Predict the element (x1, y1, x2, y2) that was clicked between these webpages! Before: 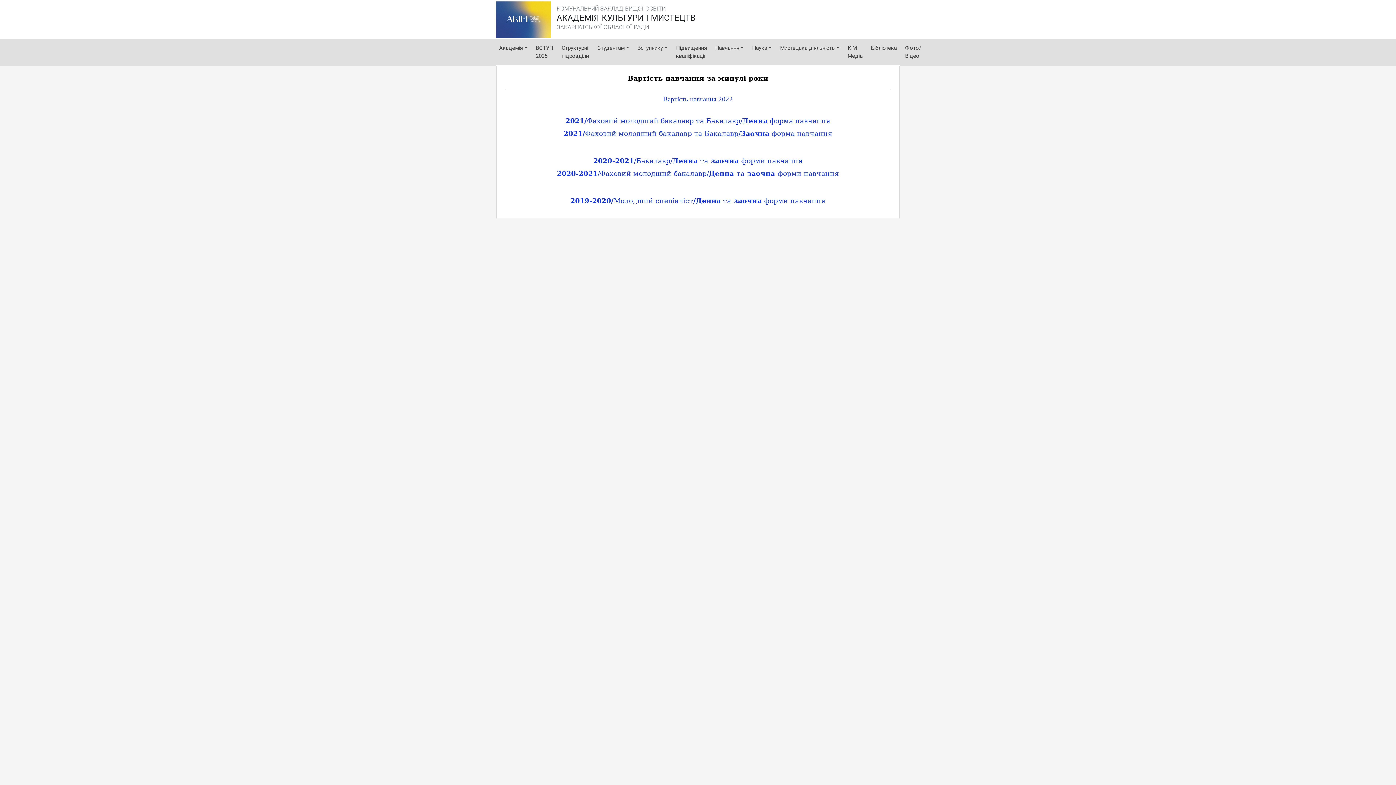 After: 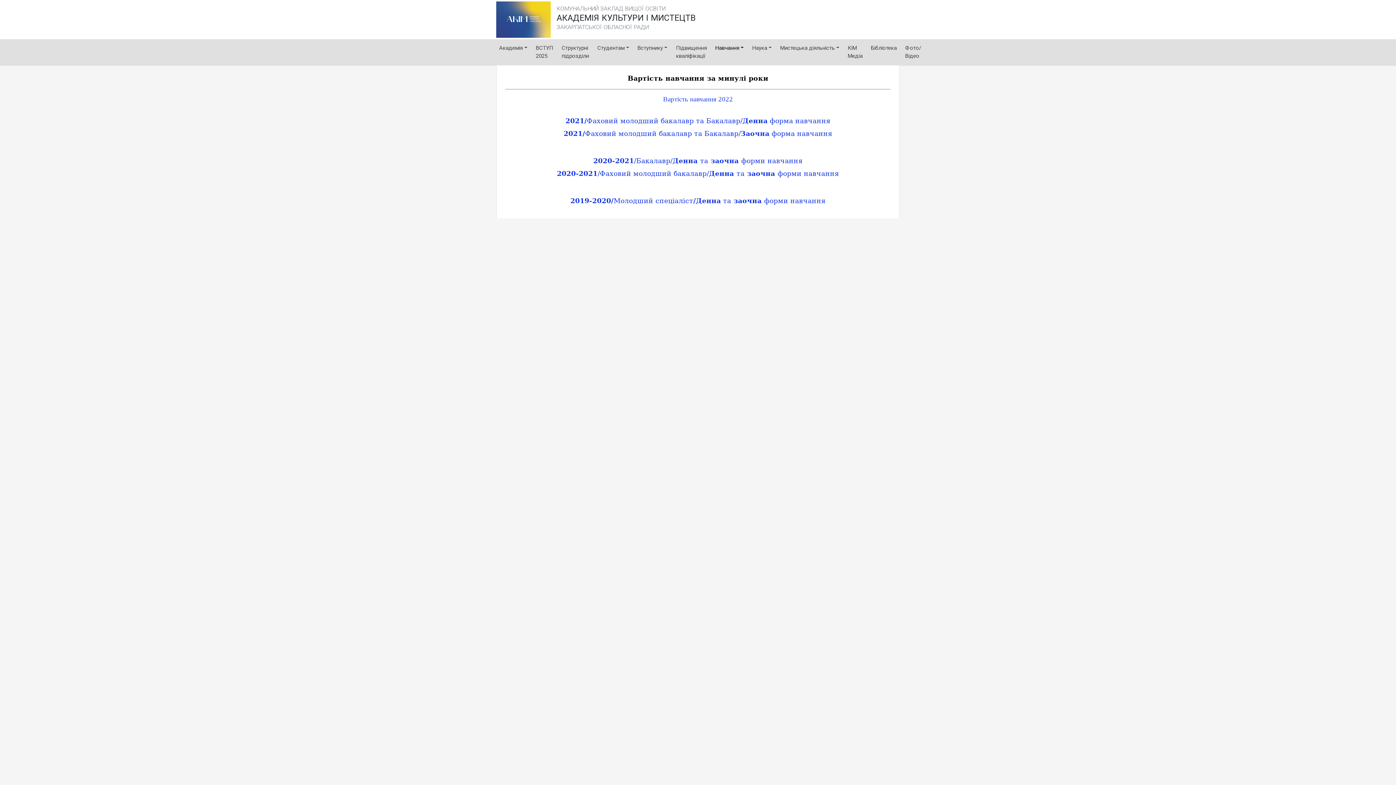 Action: bbox: (712, 41, 747, 55) label: Навчання